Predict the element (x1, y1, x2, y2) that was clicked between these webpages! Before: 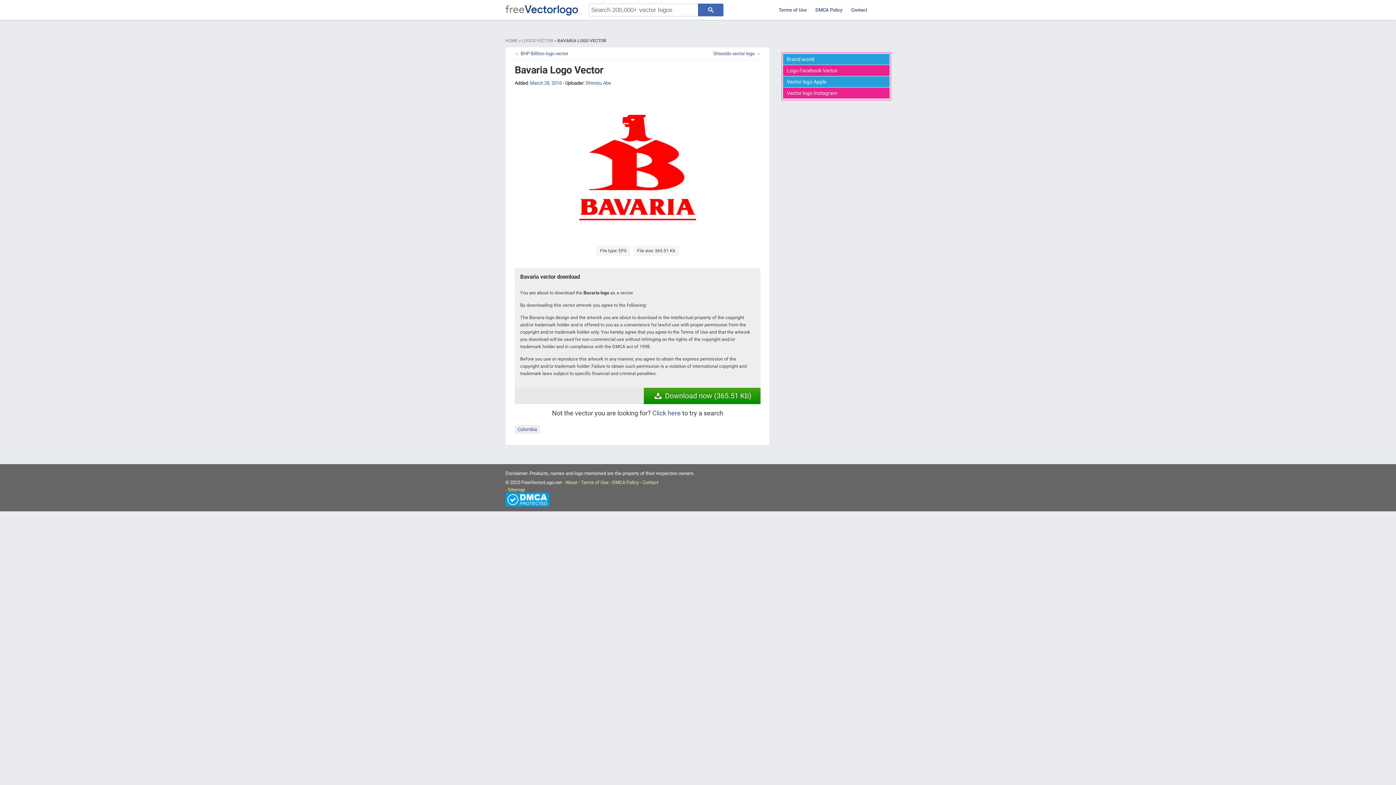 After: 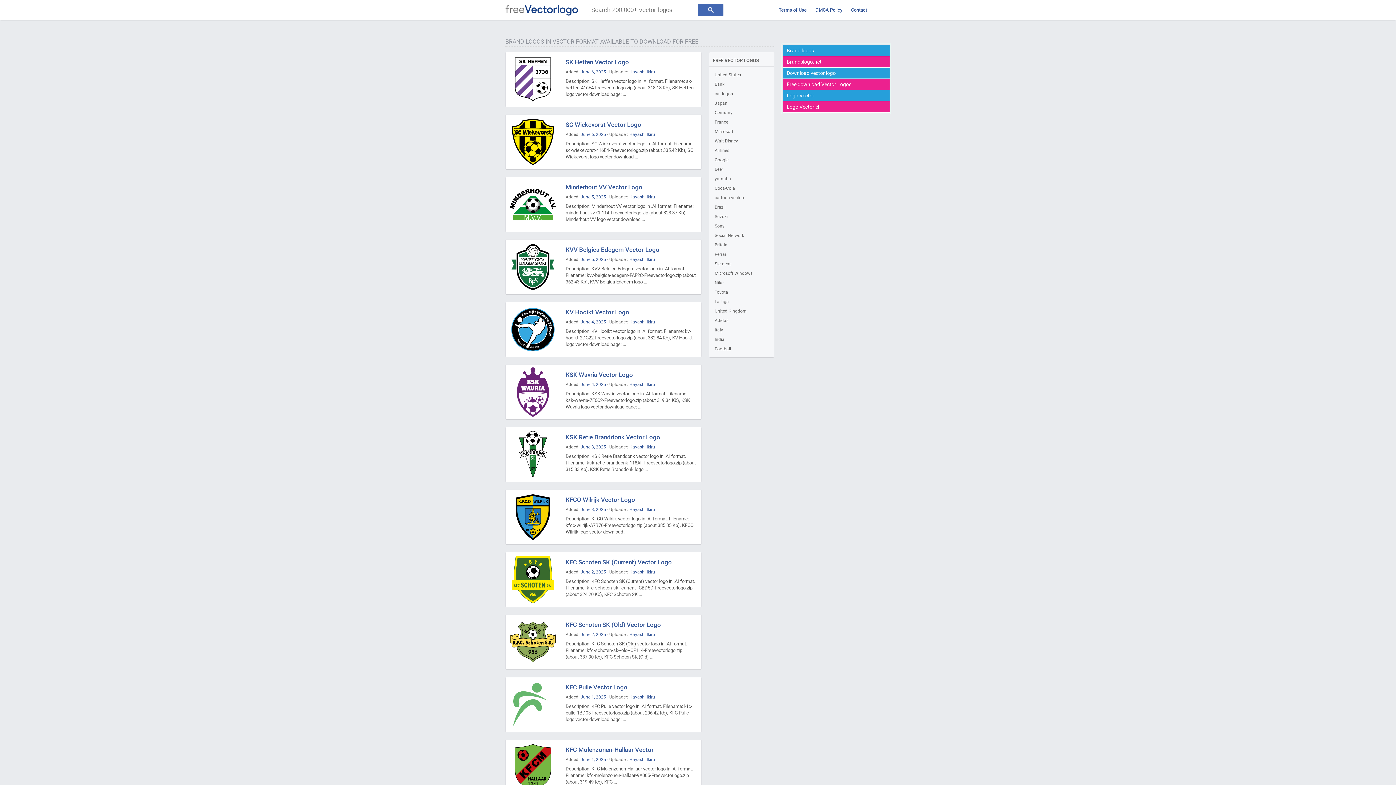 Action: label: HOME bbox: (505, 38, 517, 43)